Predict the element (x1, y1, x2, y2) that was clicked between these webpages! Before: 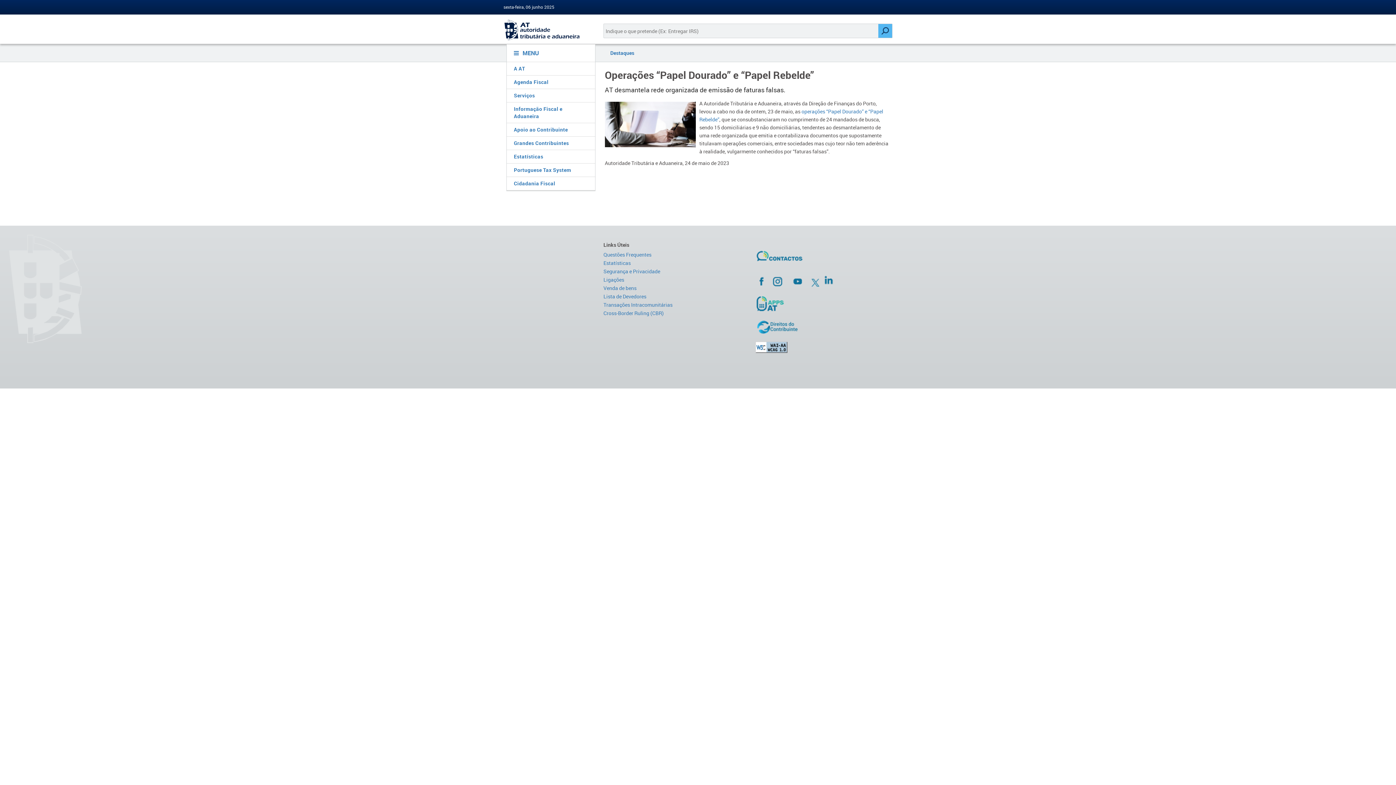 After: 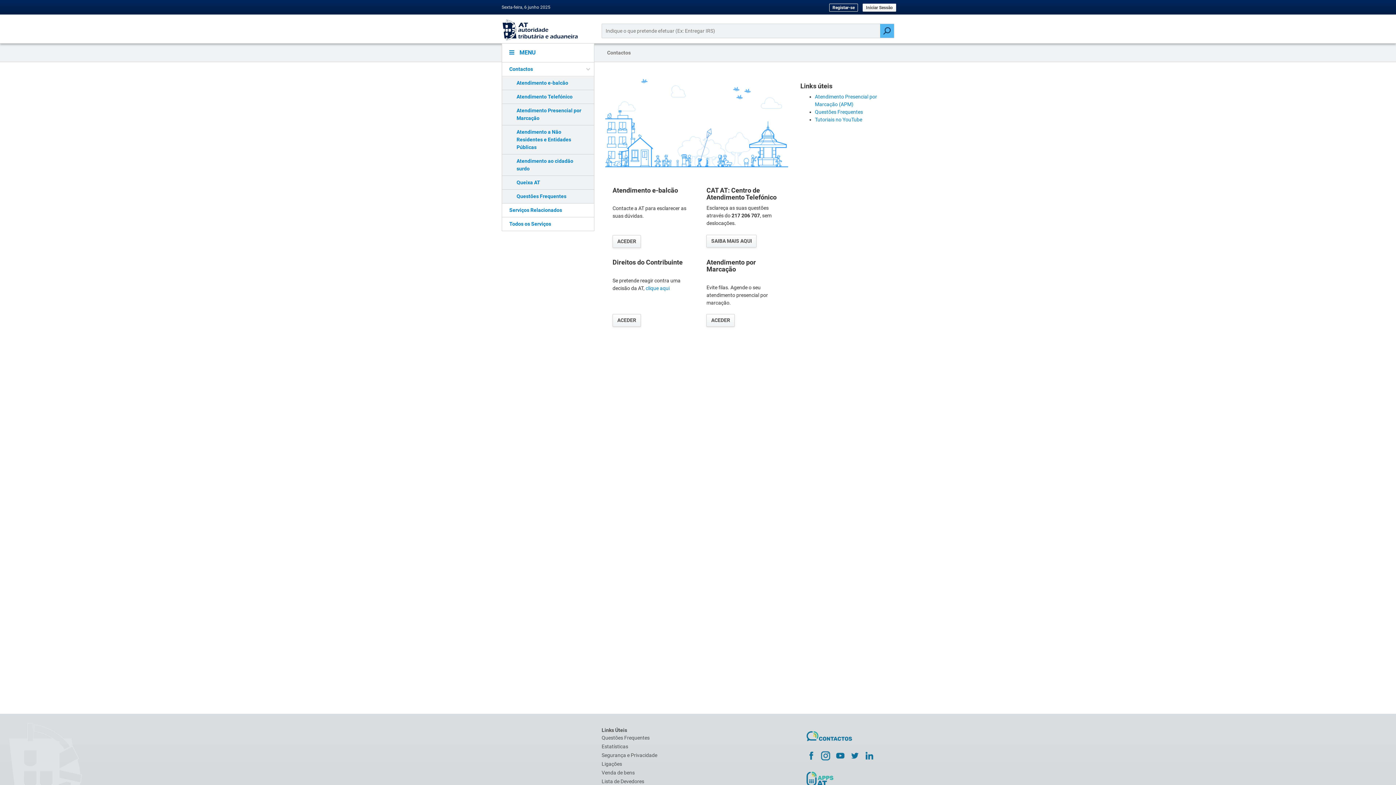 Action: bbox: (755, 249, 846, 268)